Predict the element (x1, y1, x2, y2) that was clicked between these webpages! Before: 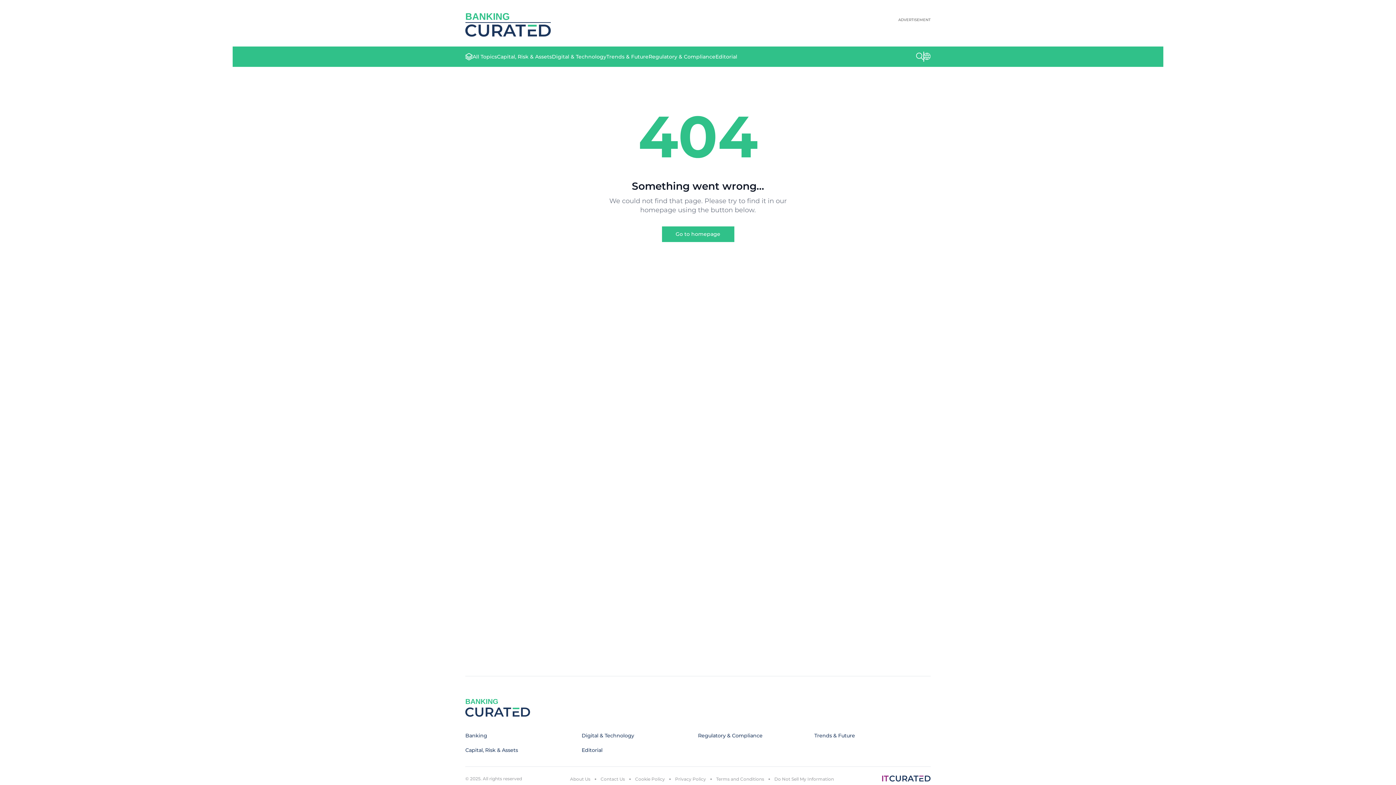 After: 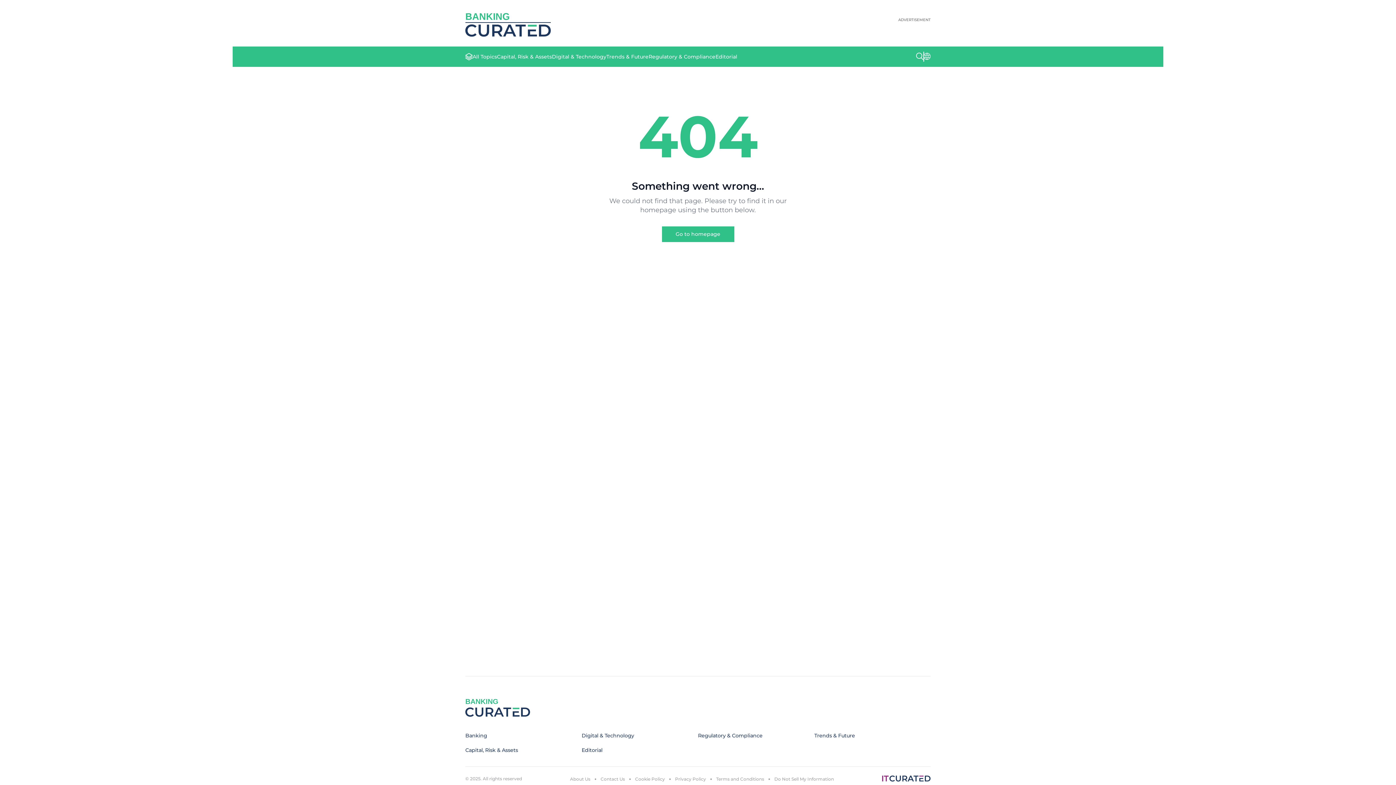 Action: label: All Topics bbox: (472, 53, 497, 60)